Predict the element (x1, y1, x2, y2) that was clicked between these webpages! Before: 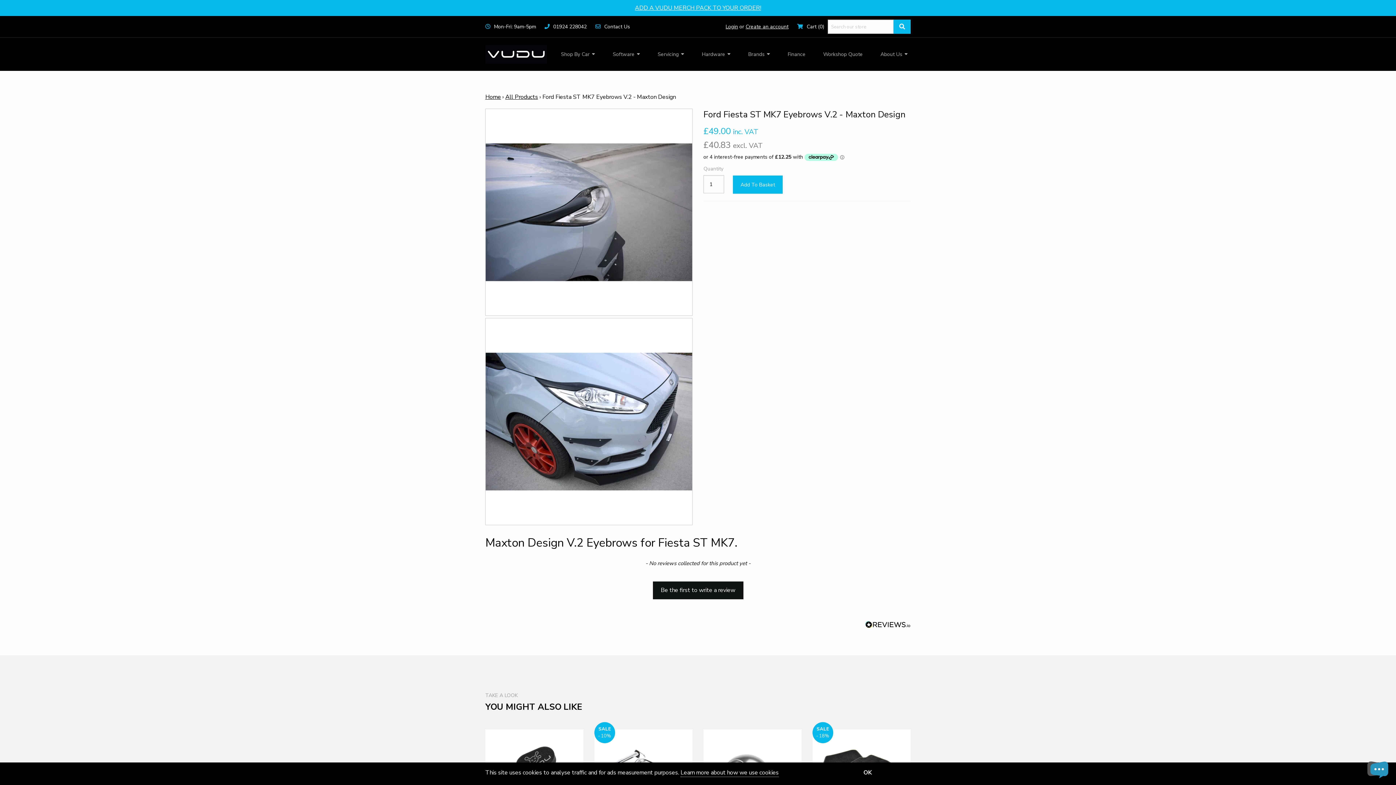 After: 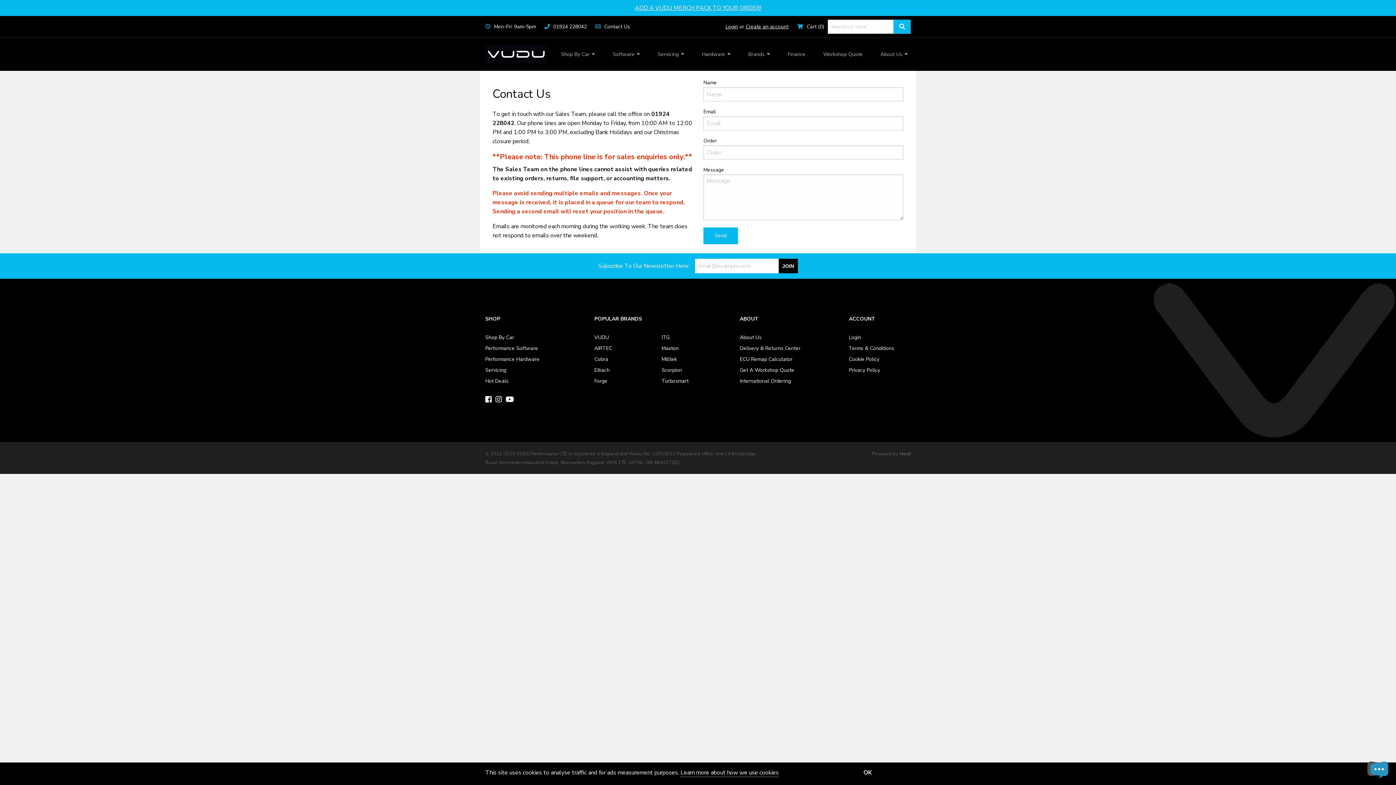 Action: bbox: (604, 23, 630, 30) label: Contact Us